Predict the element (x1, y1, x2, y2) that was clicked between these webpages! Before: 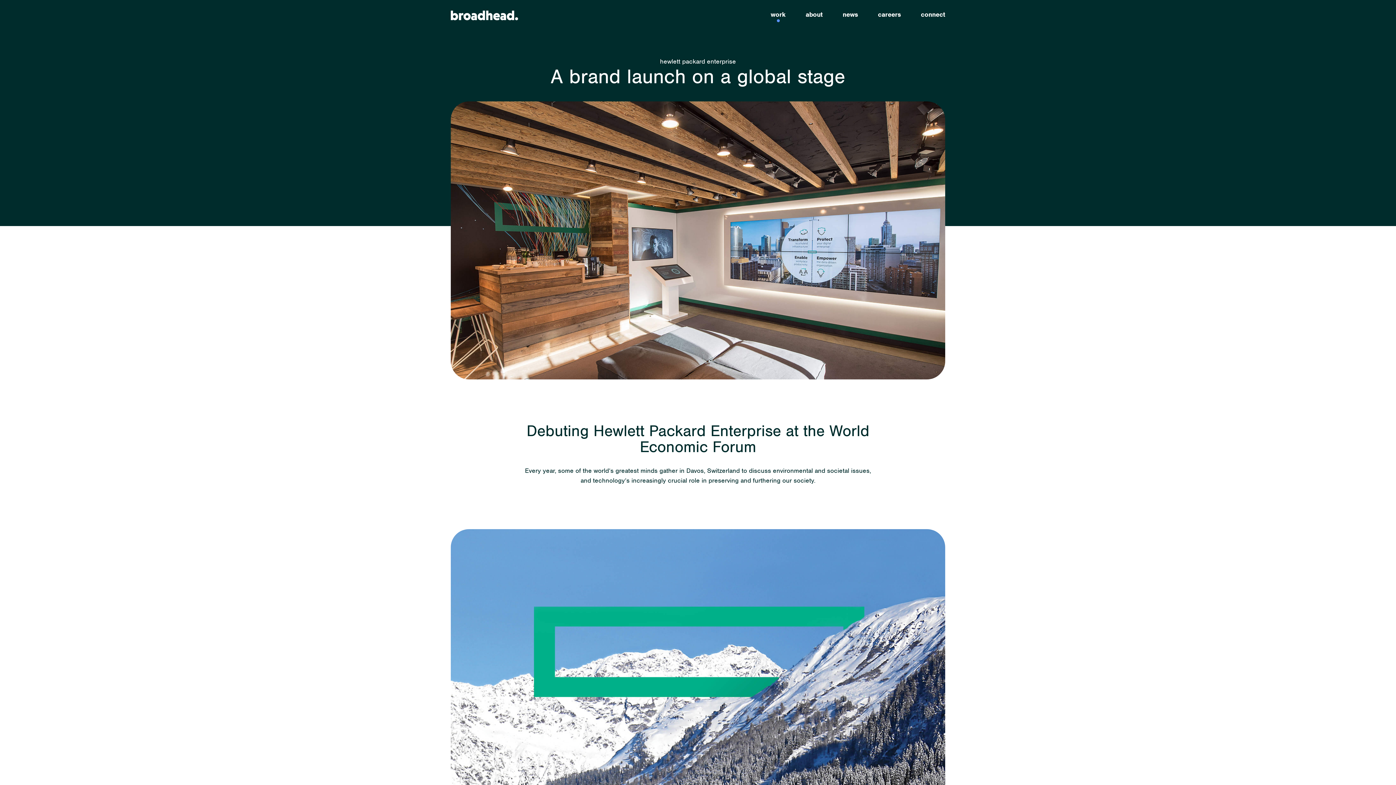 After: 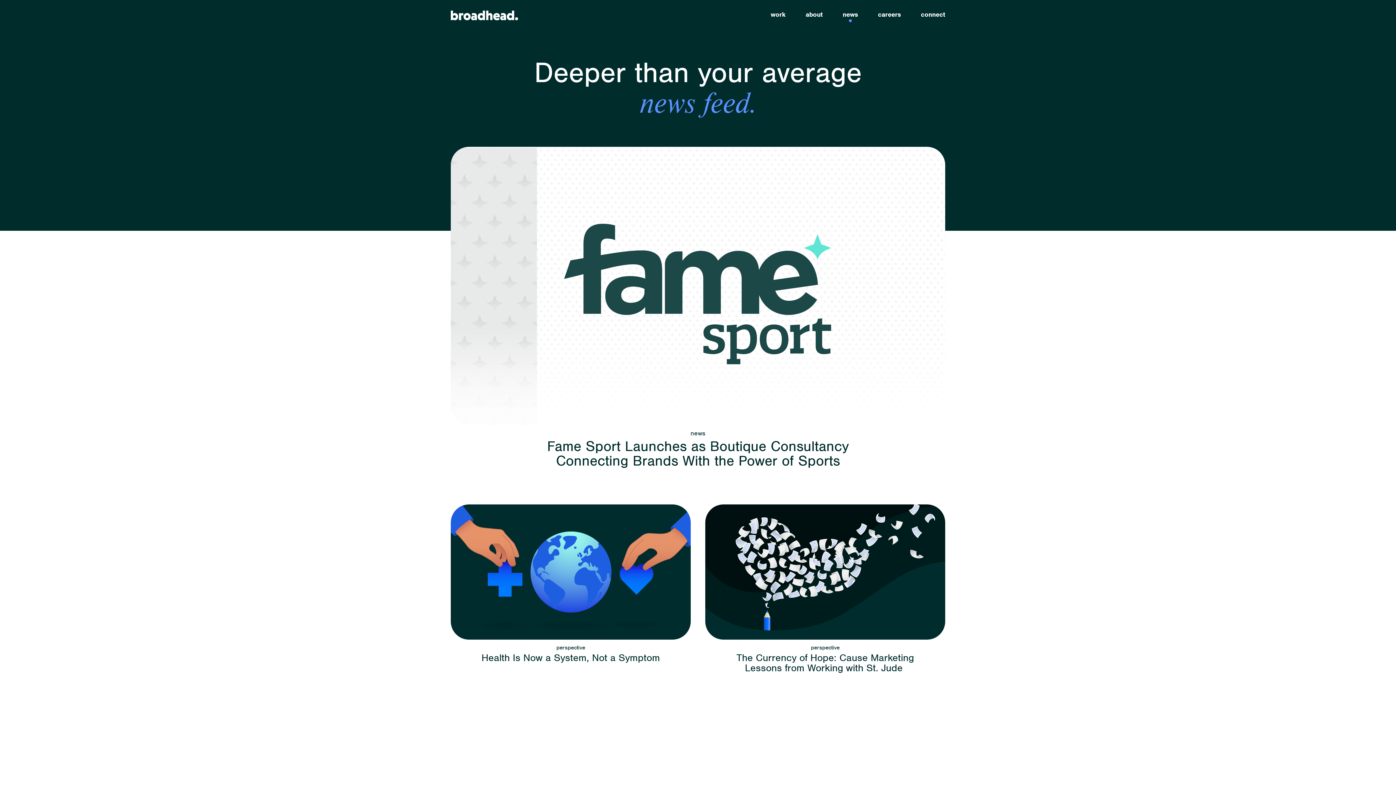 Action: bbox: (842, 11, 858, 17) label: news